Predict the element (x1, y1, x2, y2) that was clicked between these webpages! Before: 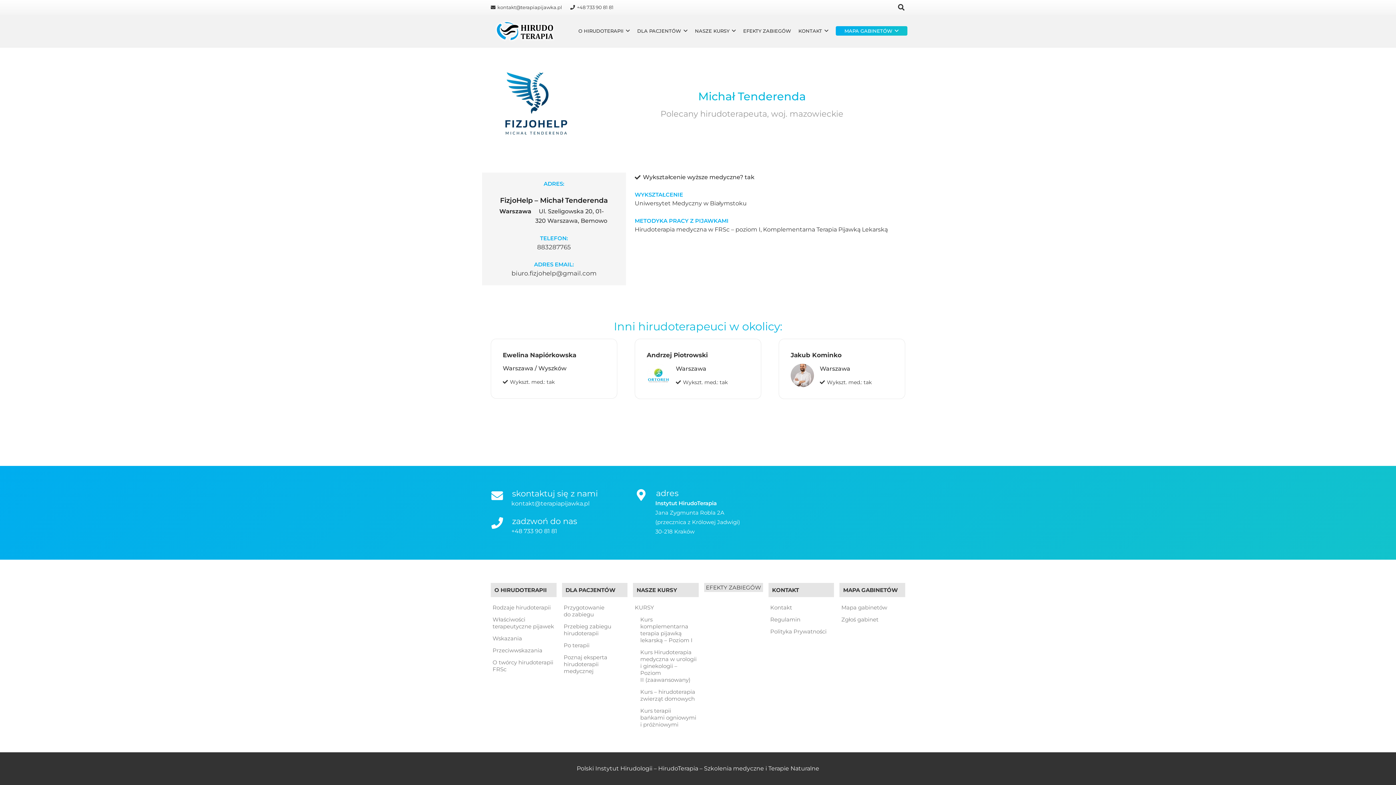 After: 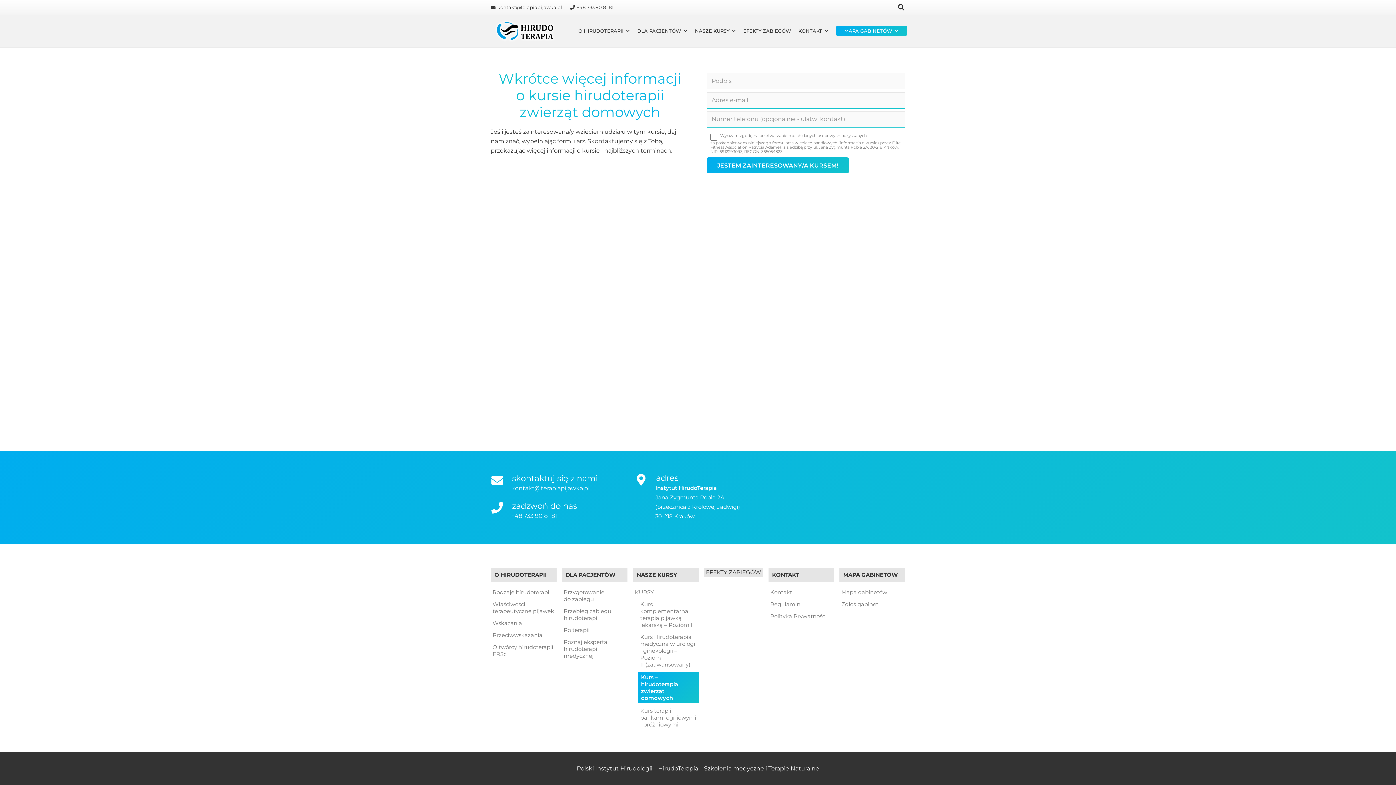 Action: bbox: (638, 687, 698, 703) label: Kurs – hirudoterapia zwierząt domowych